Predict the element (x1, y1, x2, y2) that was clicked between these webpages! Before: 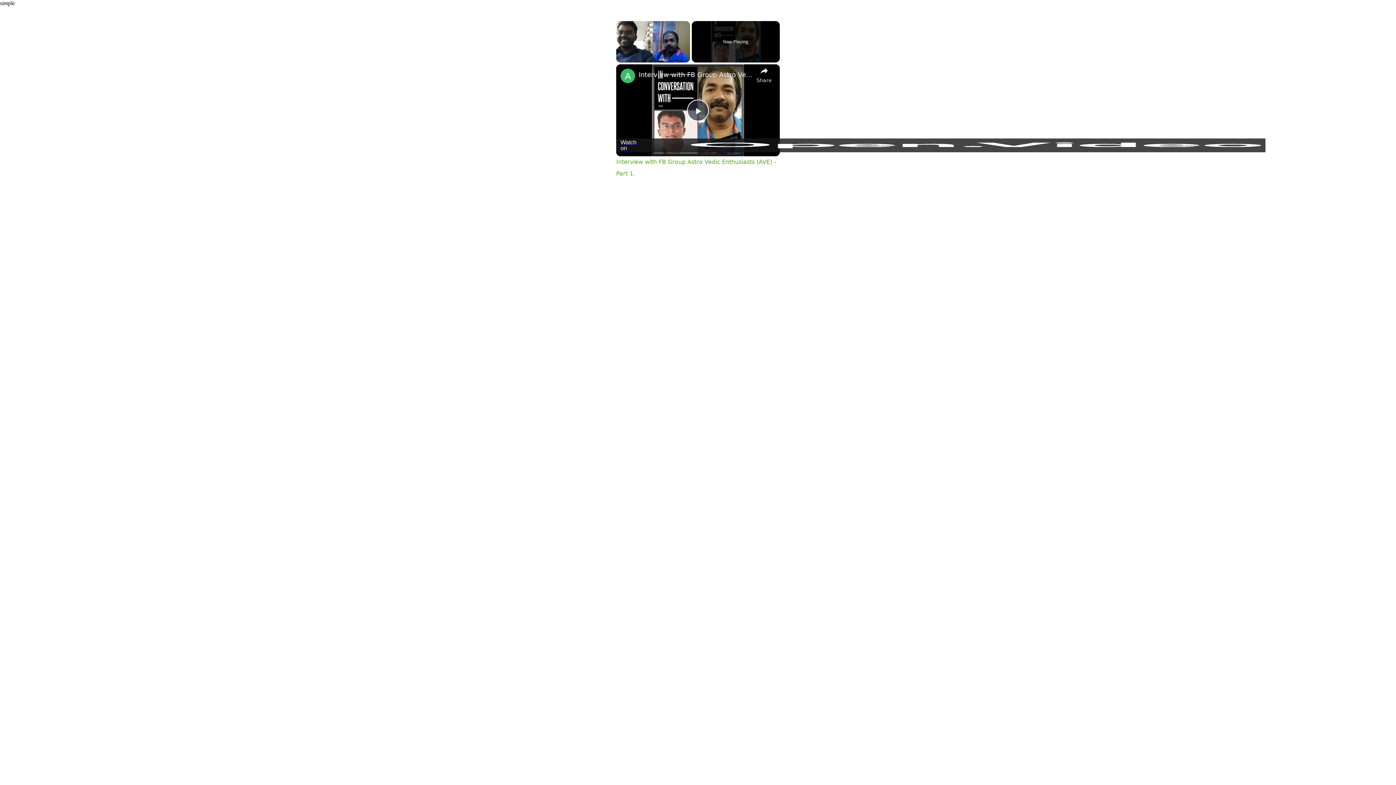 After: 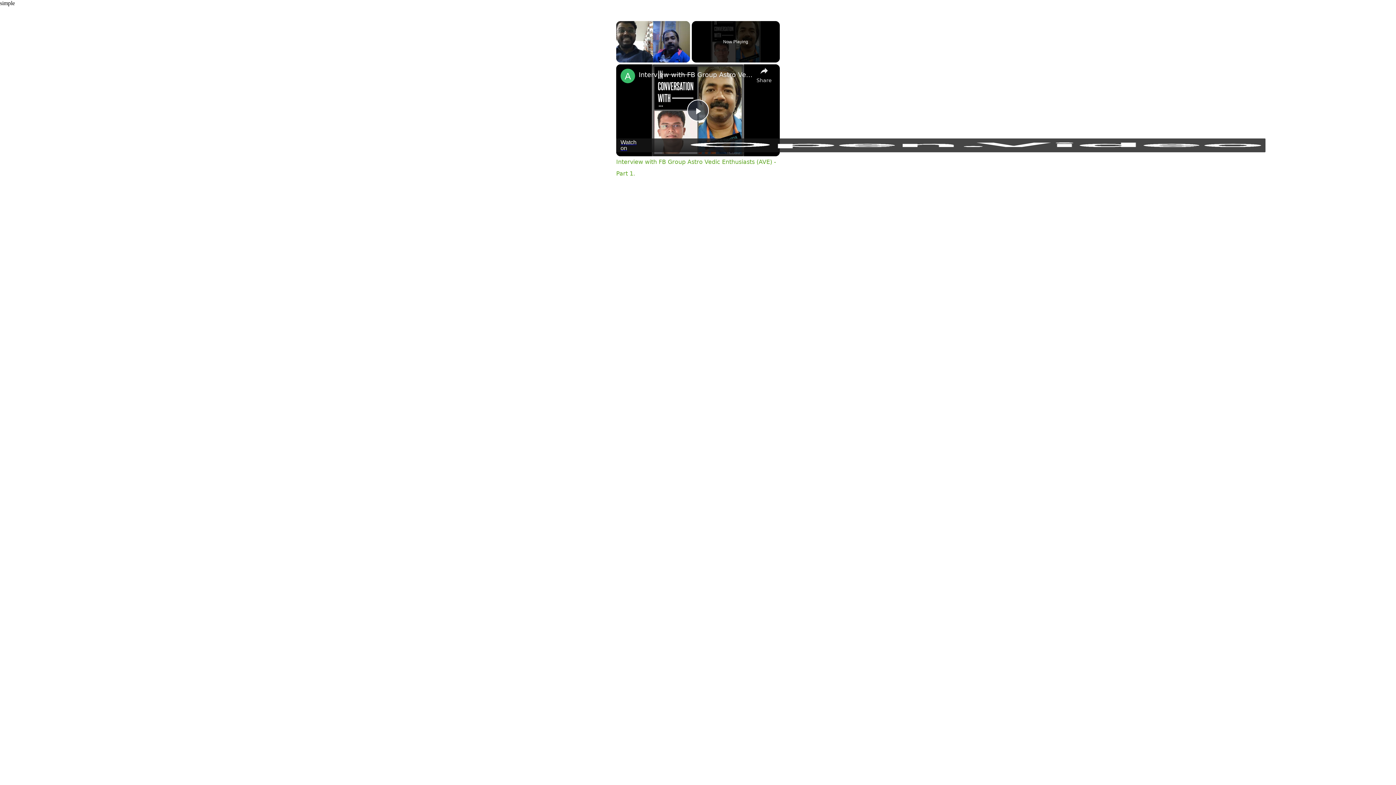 Action: bbox: (620, 68, 635, 83) label: channel logo